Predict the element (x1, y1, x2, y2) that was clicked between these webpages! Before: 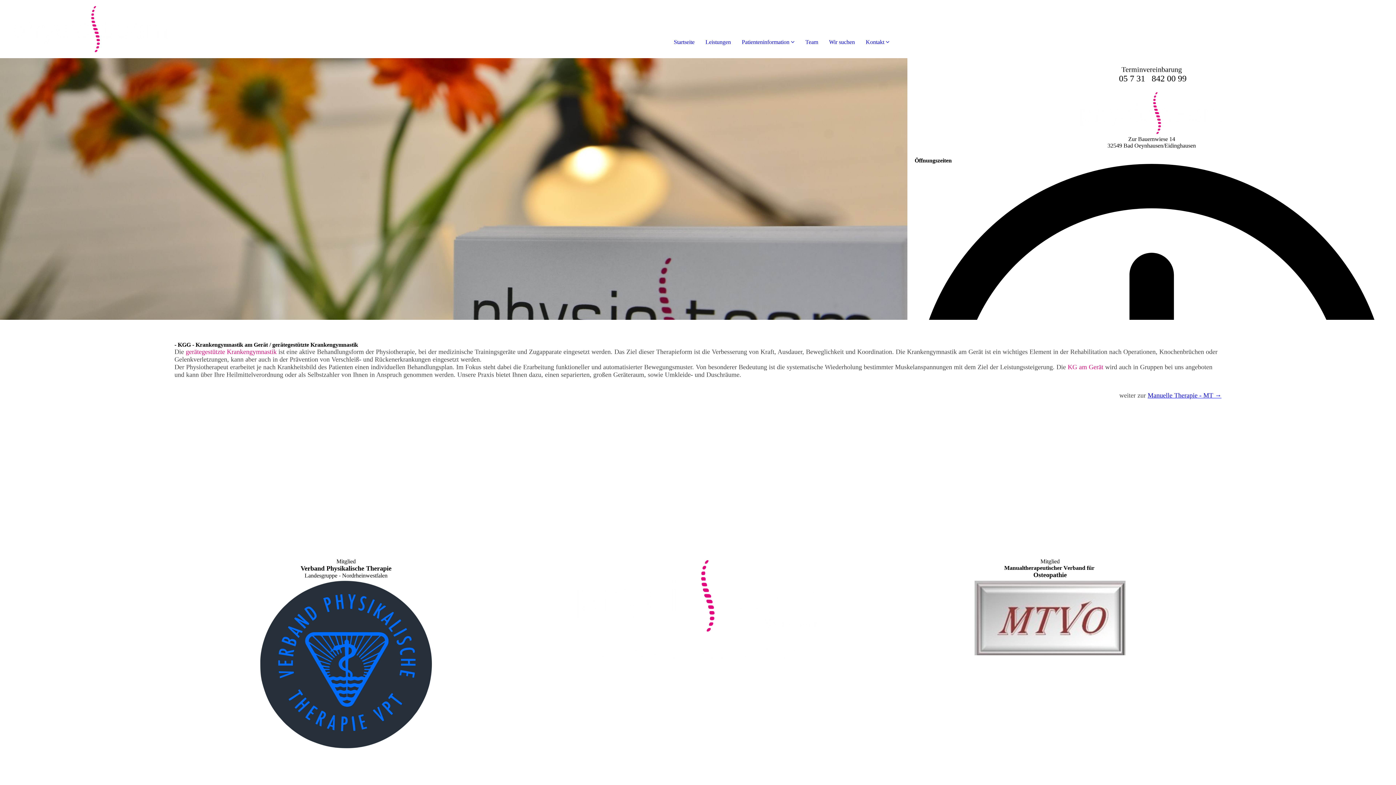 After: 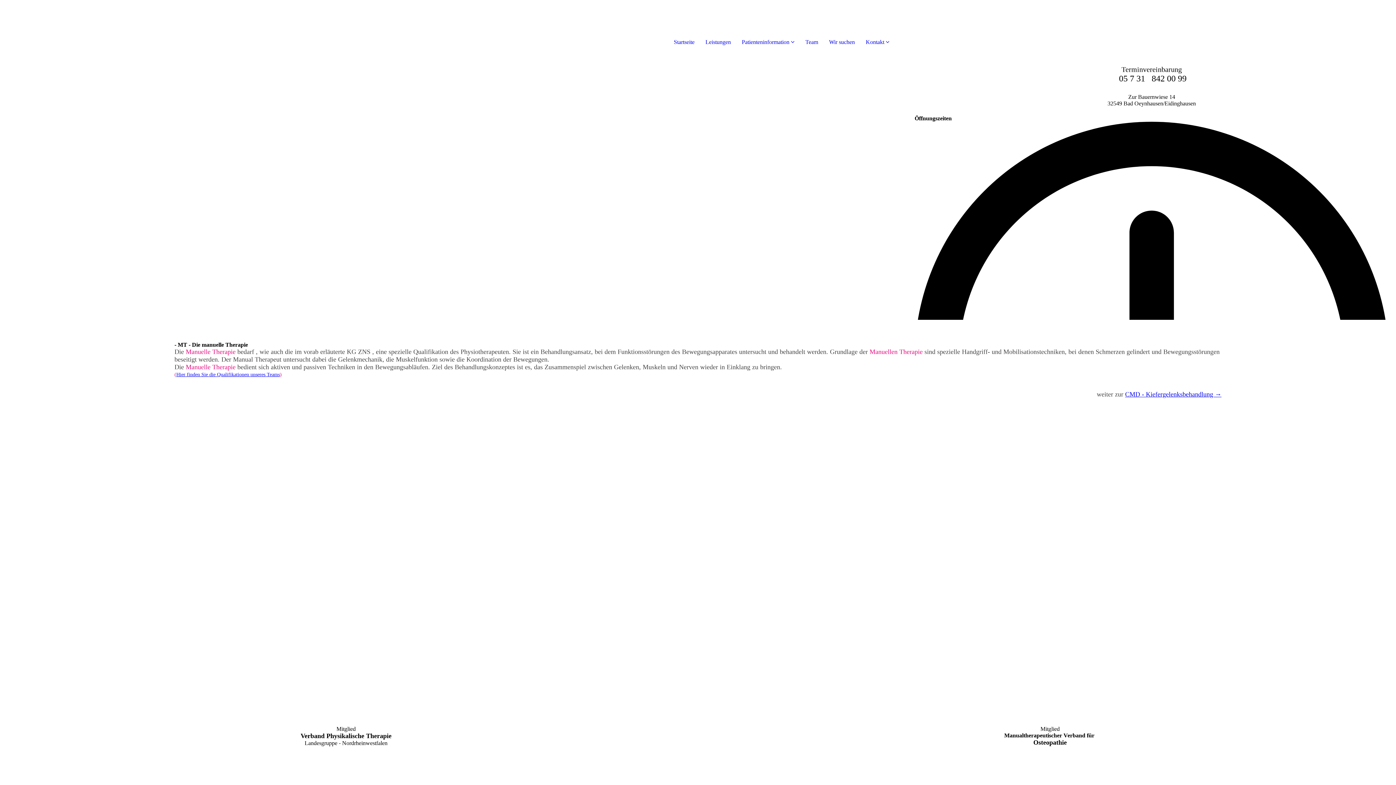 Action: bbox: (1148, 392, 1221, 399) label: Manuelle Therapie - MT →